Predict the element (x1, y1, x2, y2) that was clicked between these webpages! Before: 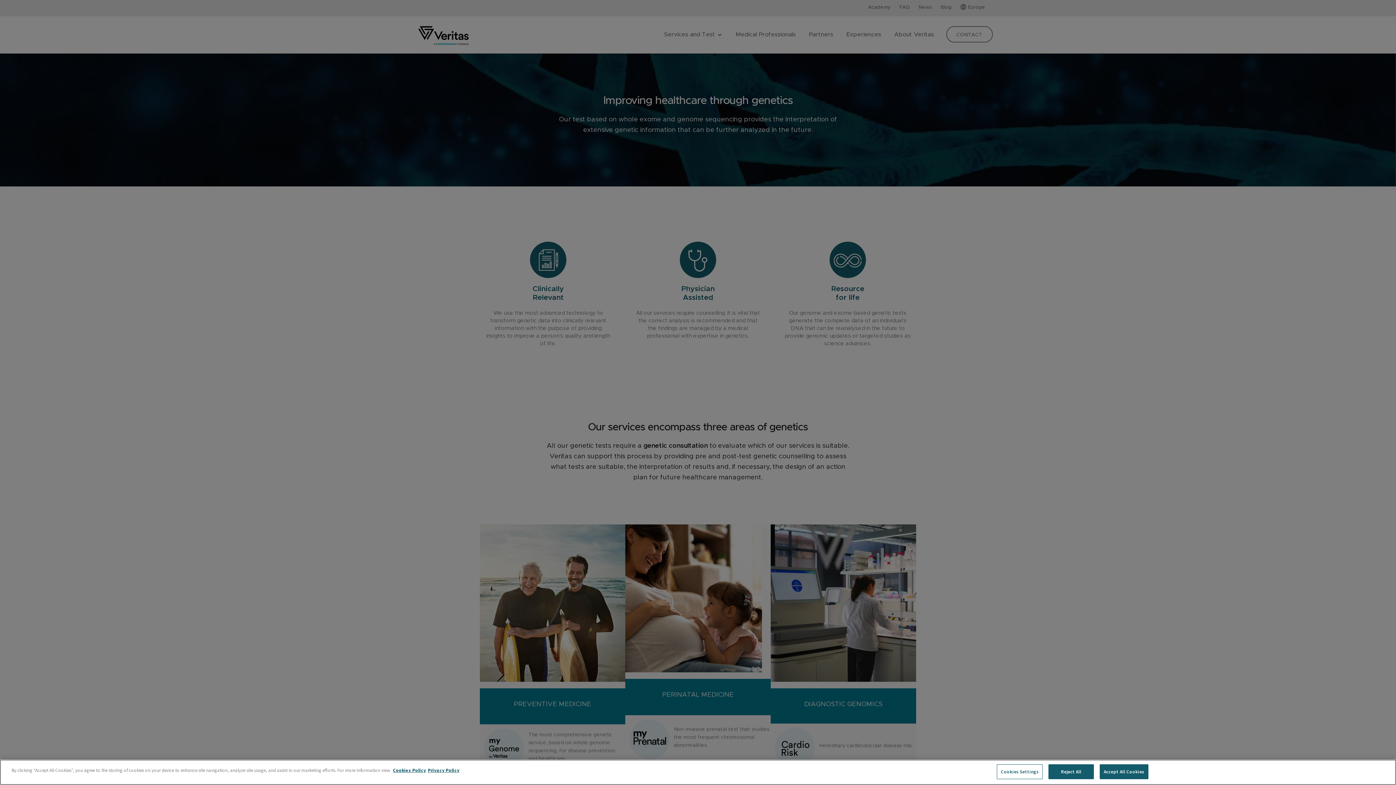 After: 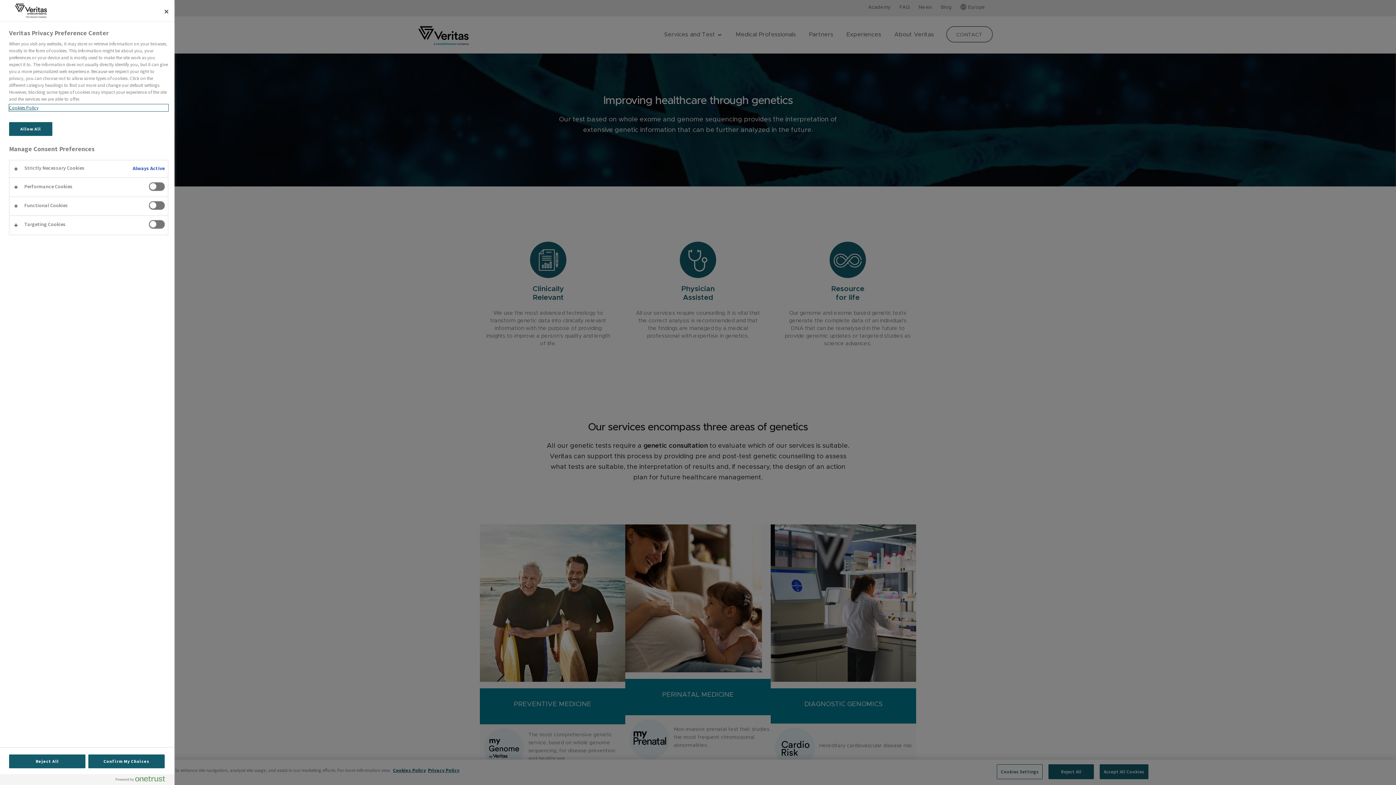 Action: label: Cookies Settings bbox: (997, 764, 1042, 779)